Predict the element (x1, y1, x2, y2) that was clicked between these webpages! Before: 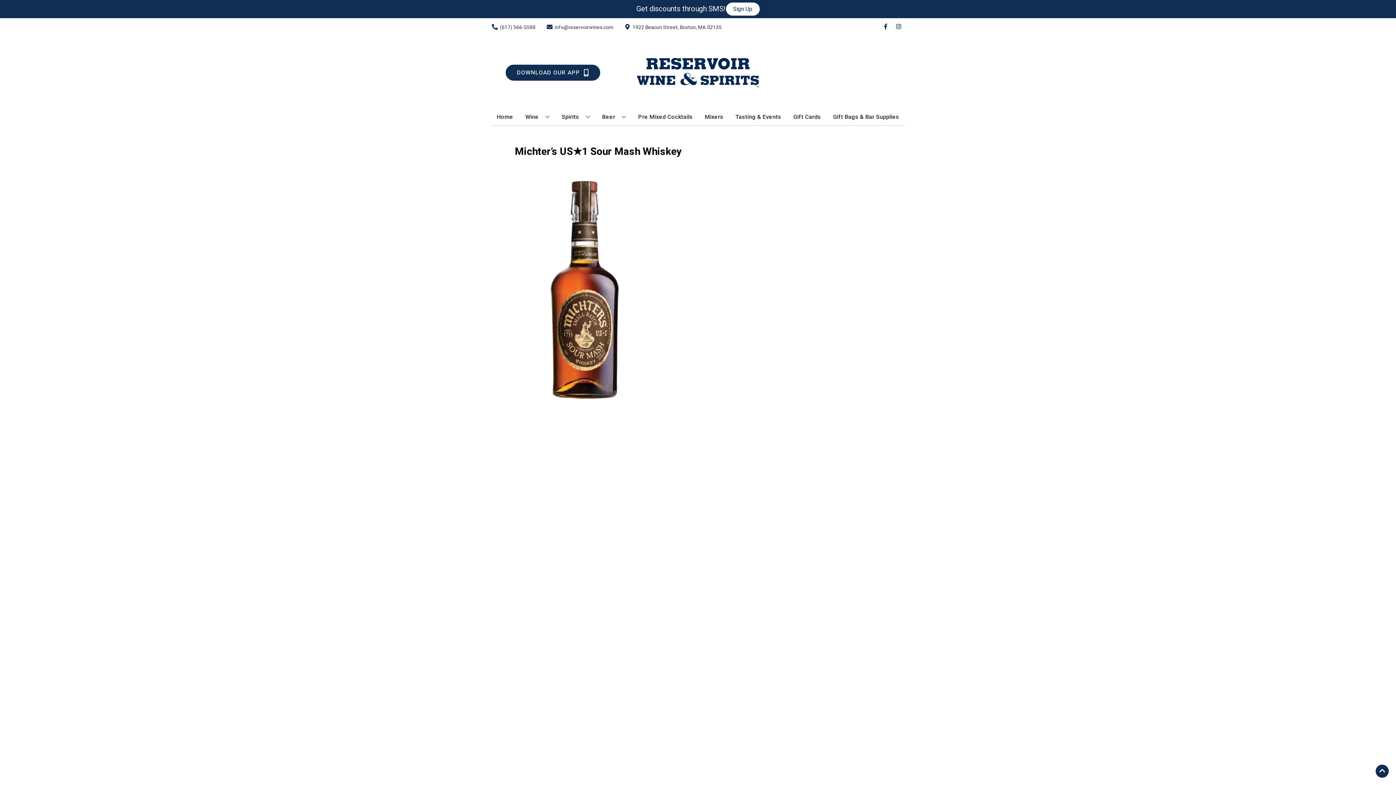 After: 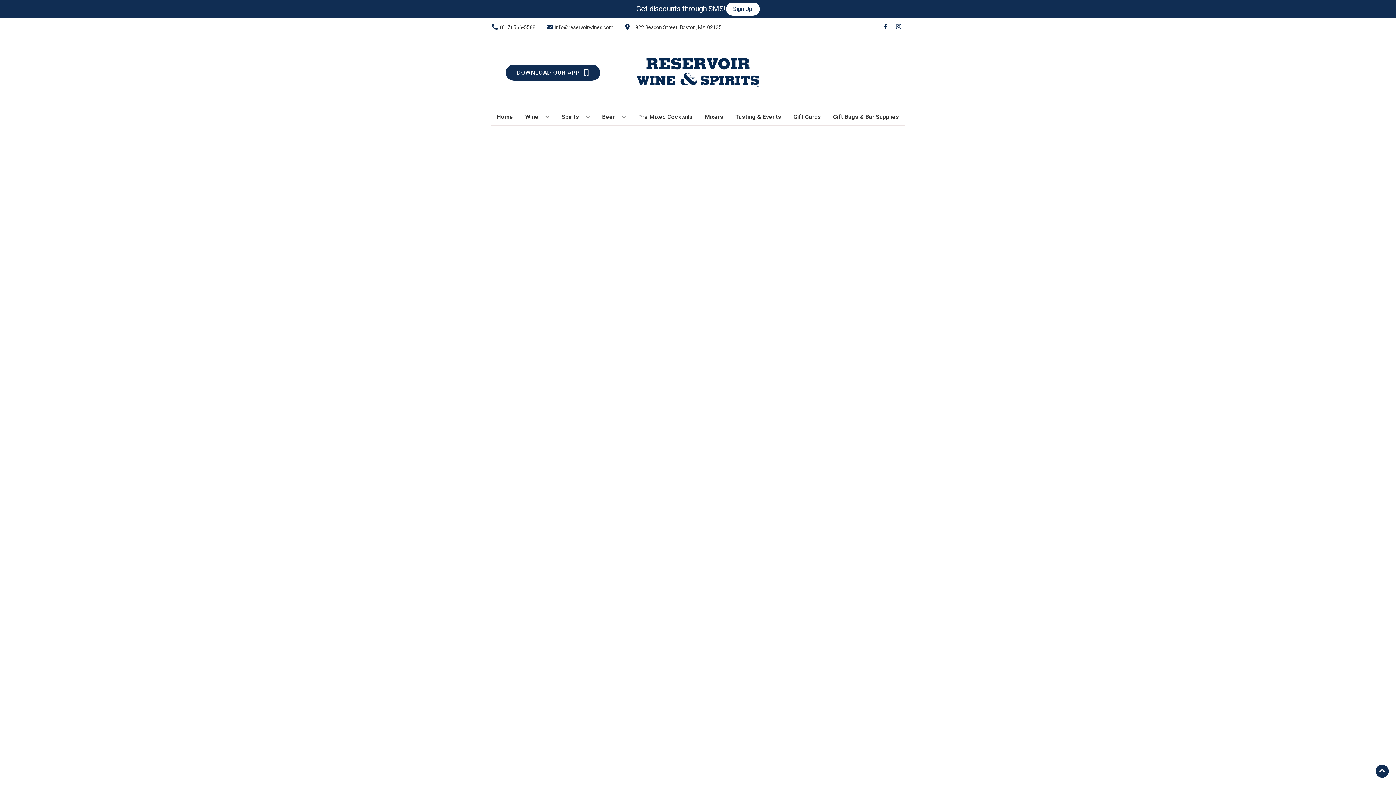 Action: bbox: (830, 109, 902, 125) label: Gift Bags & Bar Supplies